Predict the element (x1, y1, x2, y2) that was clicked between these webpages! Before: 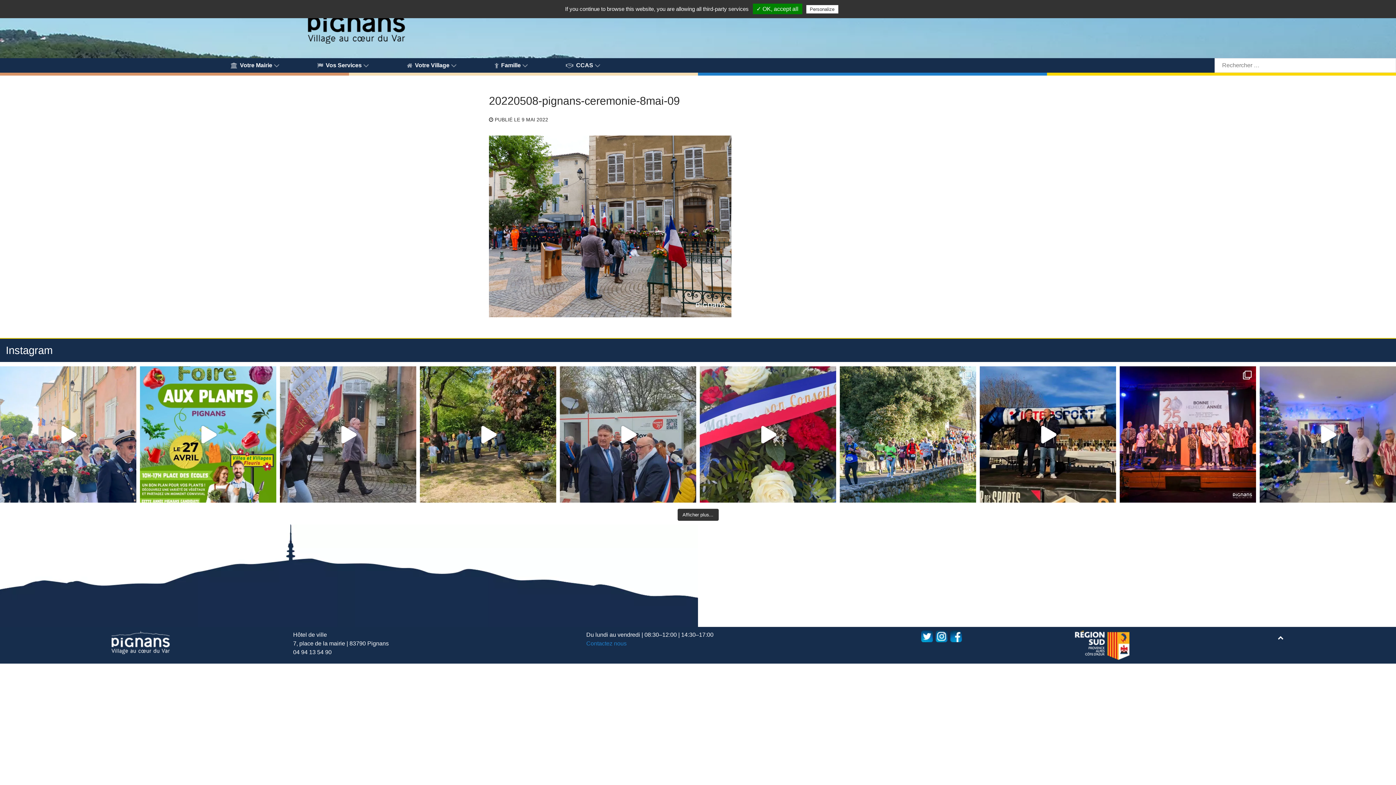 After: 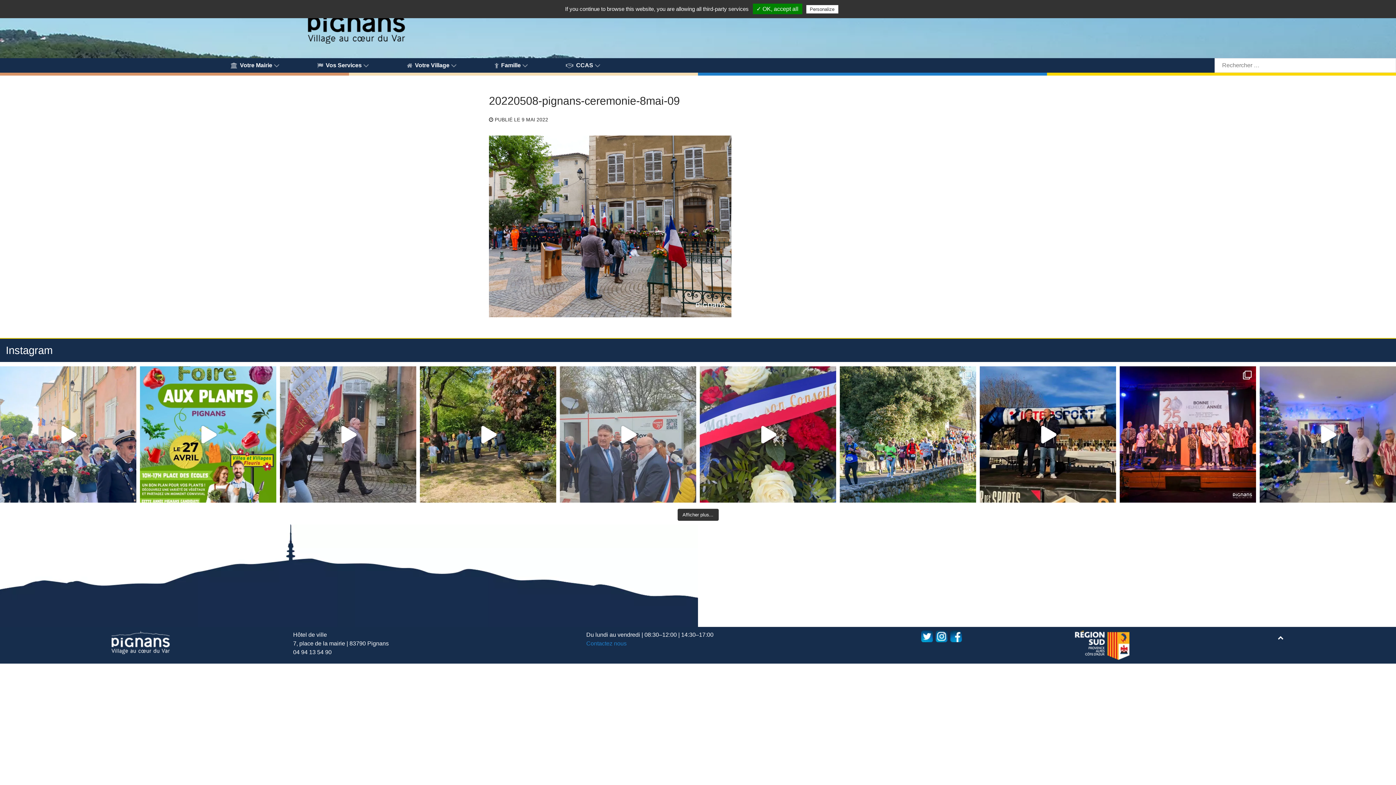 Action: bbox: (560, 366, 696, 503) label: Inauguration de la Box Médicale à Pignans ce sa